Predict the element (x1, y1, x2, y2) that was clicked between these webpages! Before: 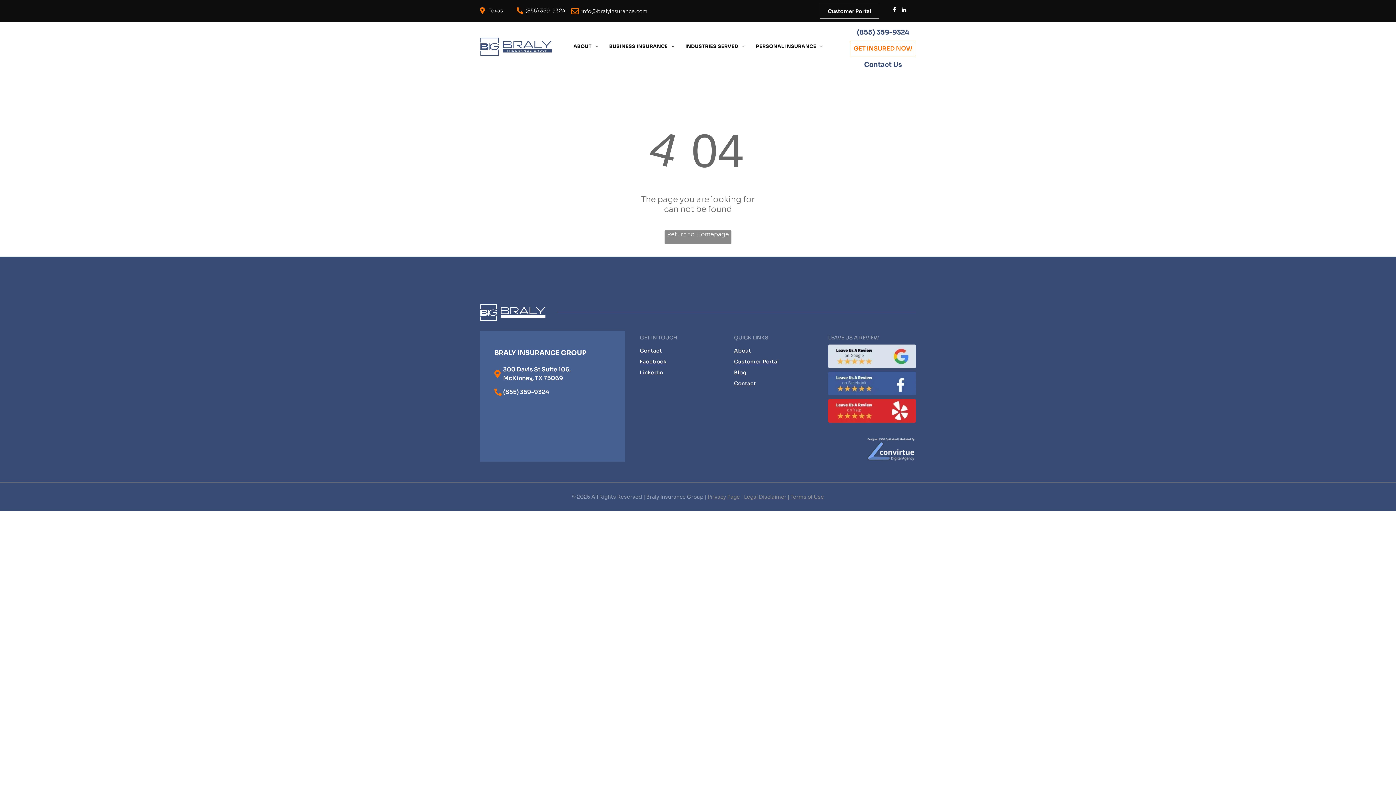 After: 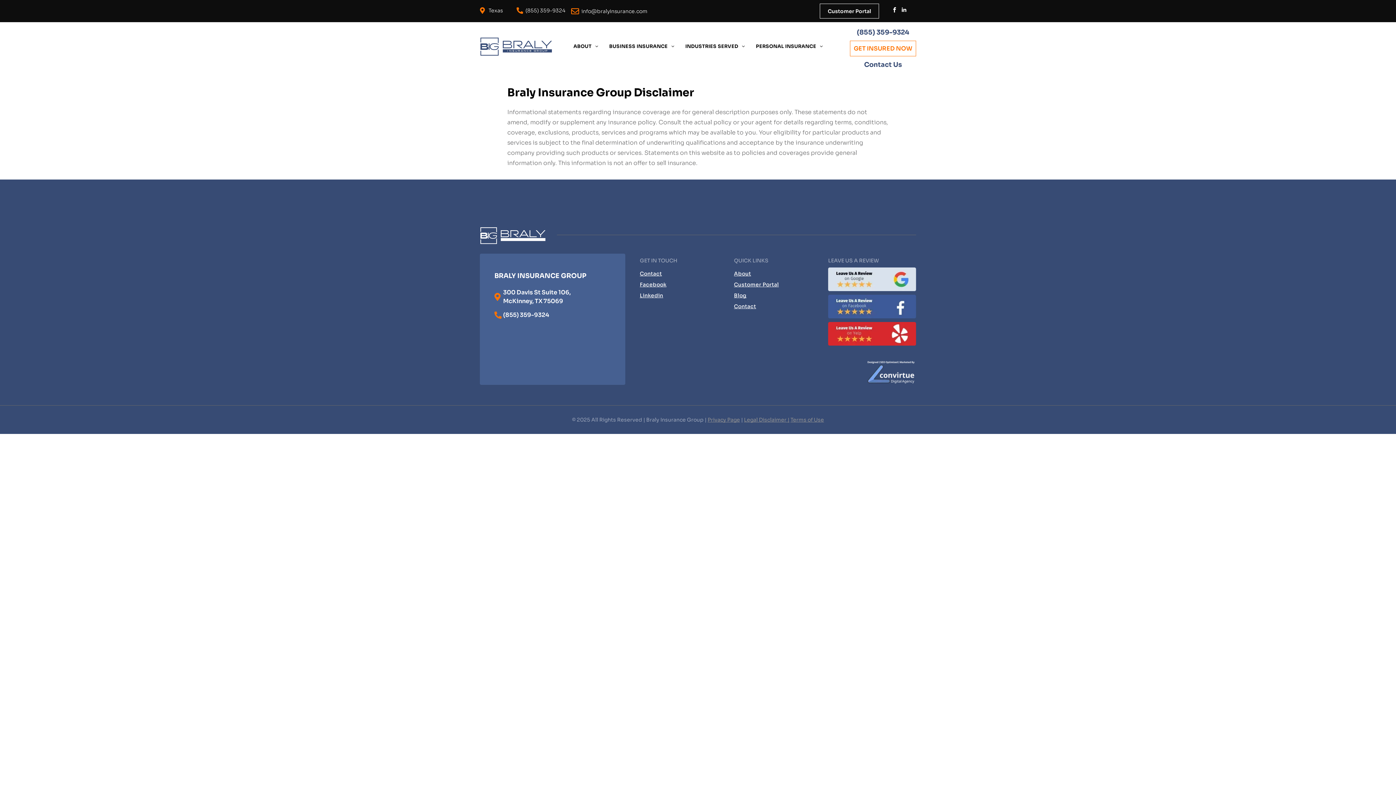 Action: label: Legal Disclaimer | bbox: (744, 493, 789, 500)